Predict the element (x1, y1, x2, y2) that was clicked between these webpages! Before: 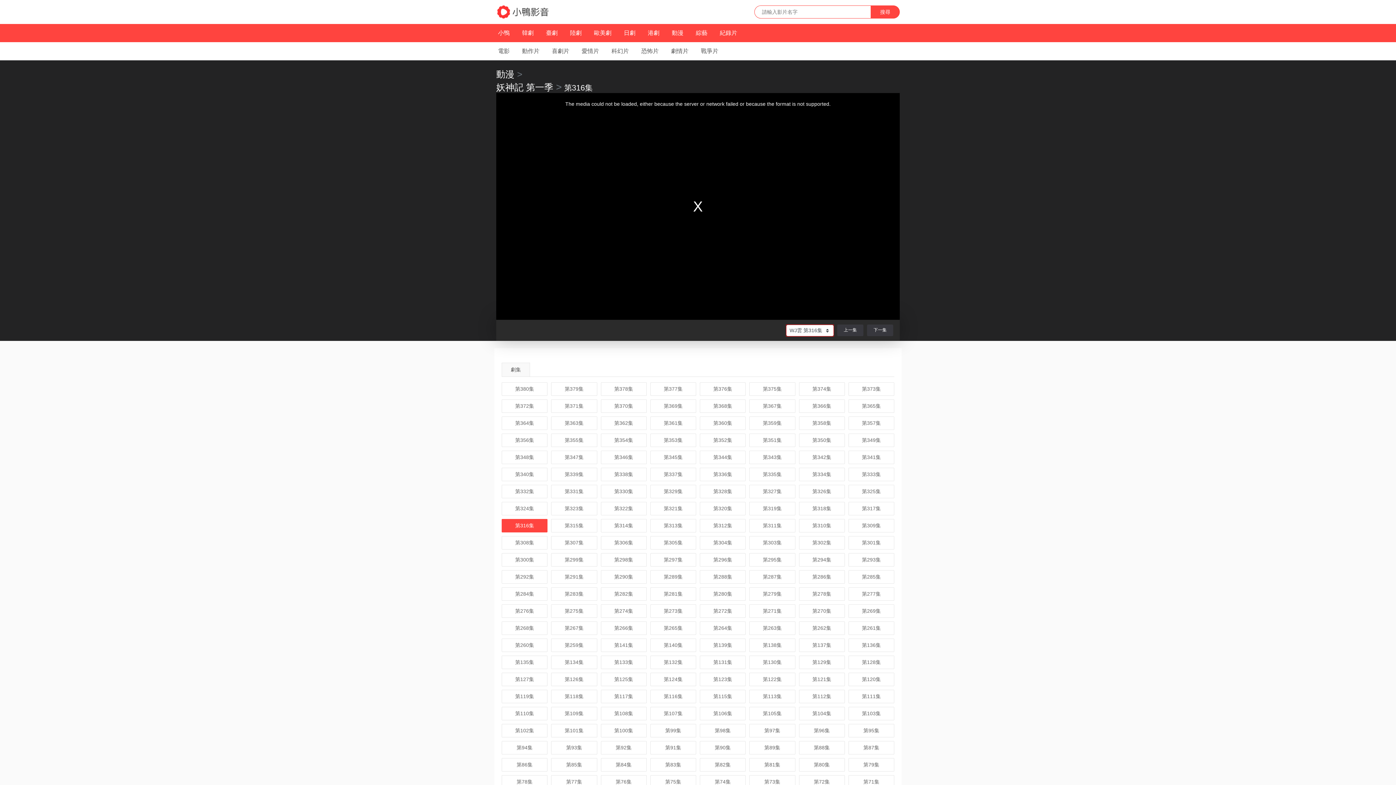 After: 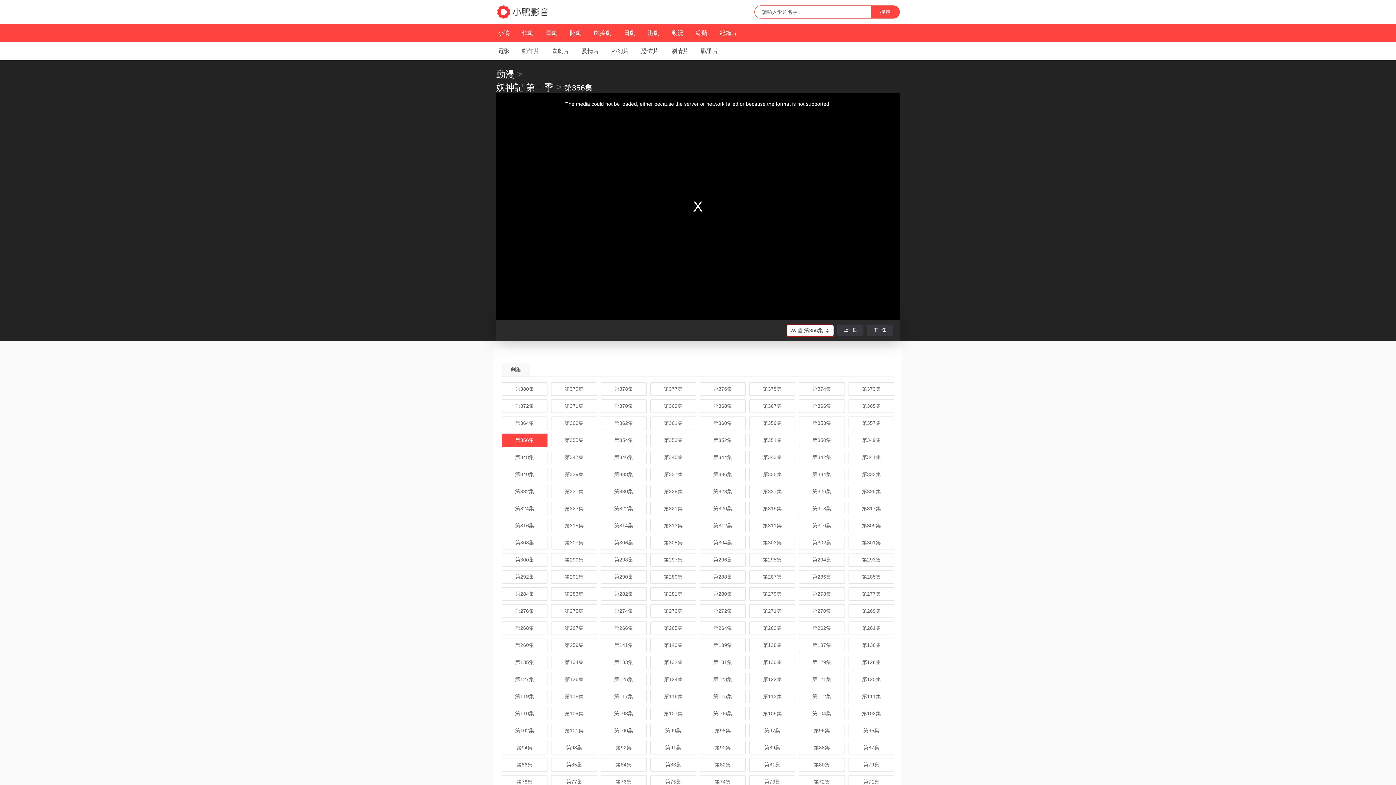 Action: label: 第356集 bbox: (501, 433, 547, 447)